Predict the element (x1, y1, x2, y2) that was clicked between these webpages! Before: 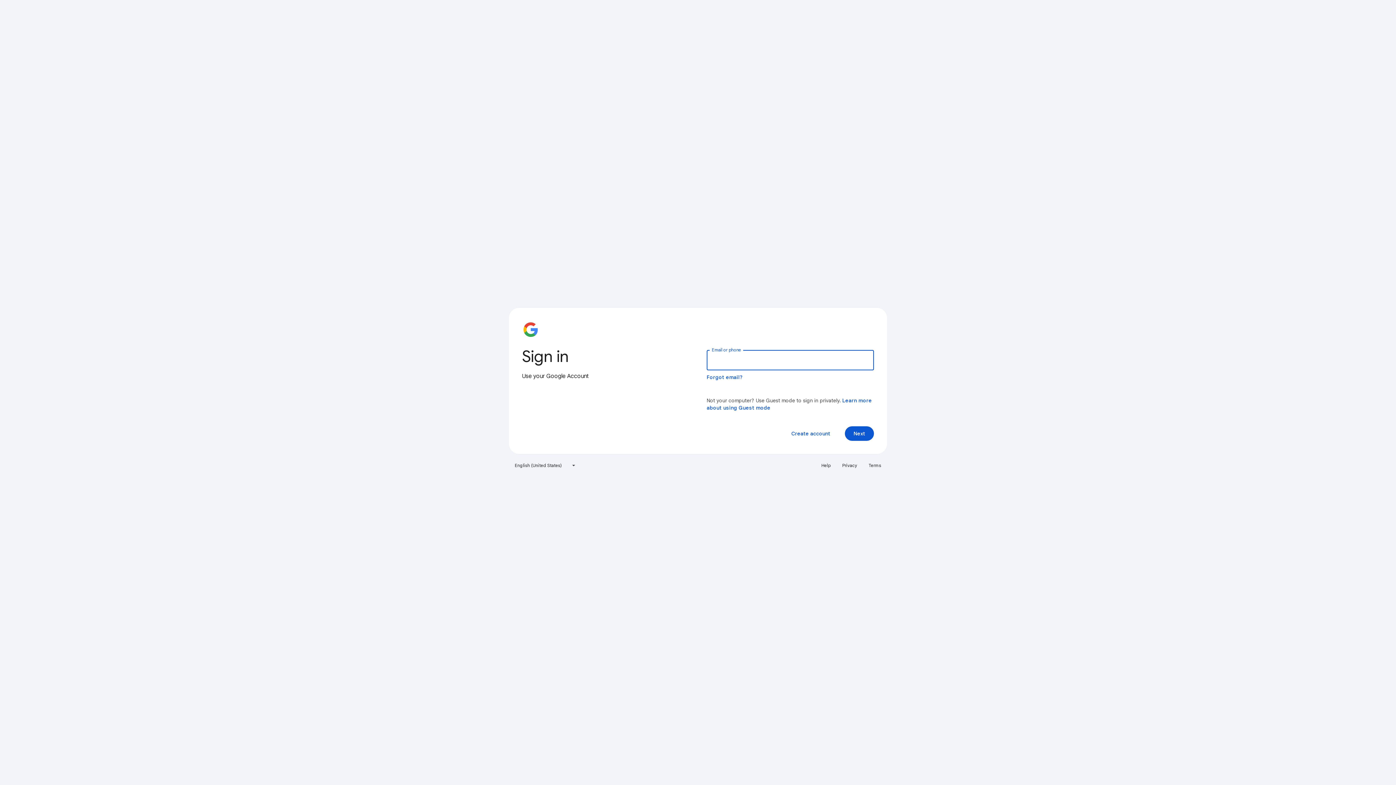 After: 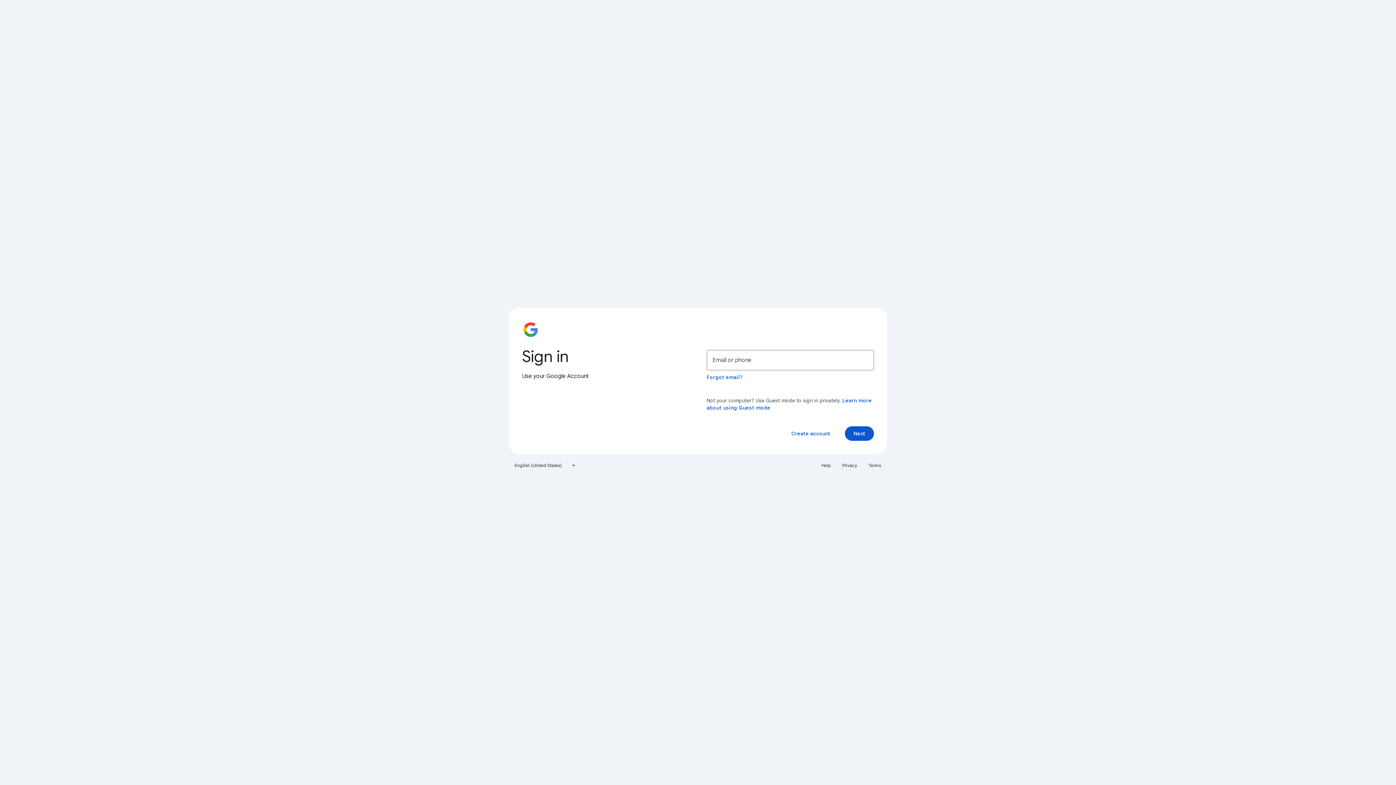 Action: bbox: (864, 460, 885, 471) label: Terms